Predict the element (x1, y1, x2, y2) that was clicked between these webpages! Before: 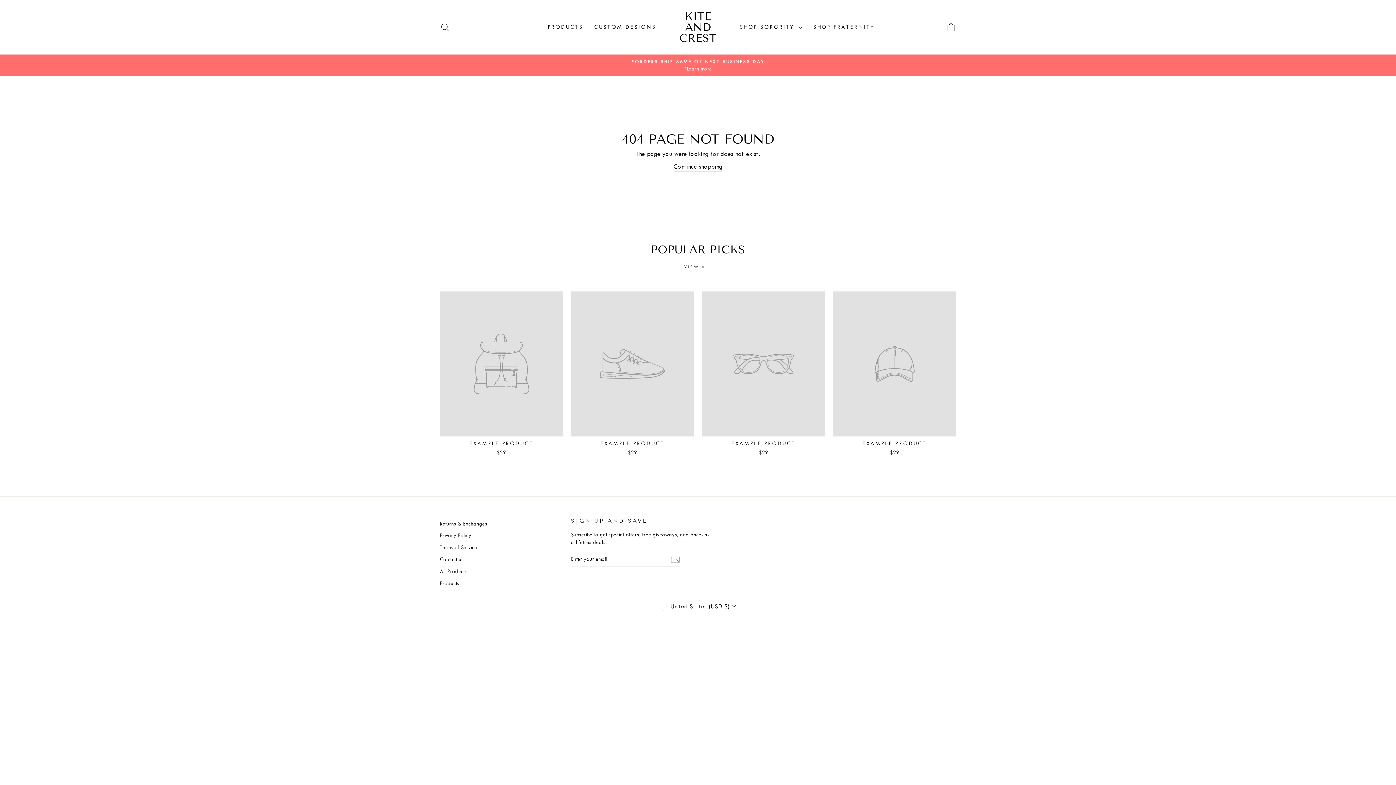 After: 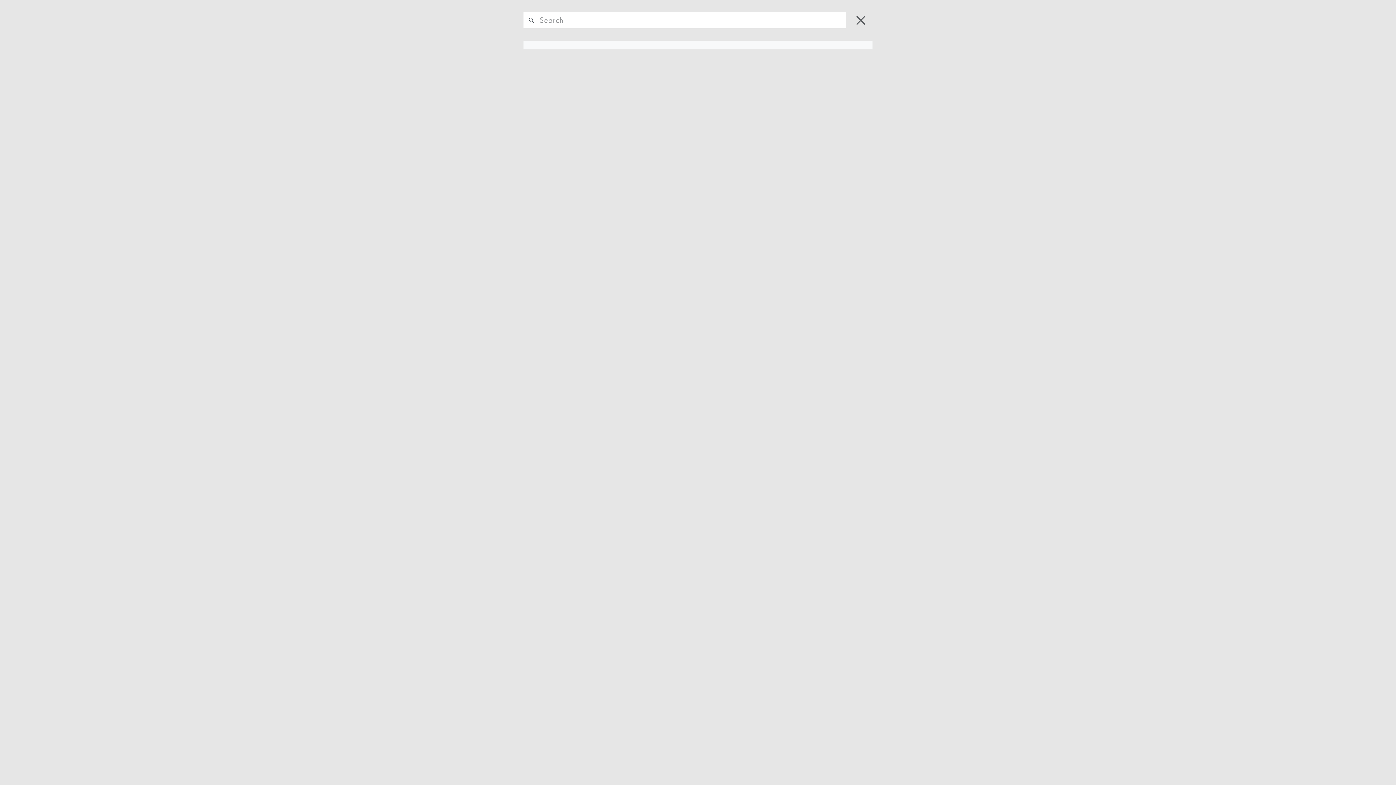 Action: label: SEARCH bbox: (435, 19, 454, 35)